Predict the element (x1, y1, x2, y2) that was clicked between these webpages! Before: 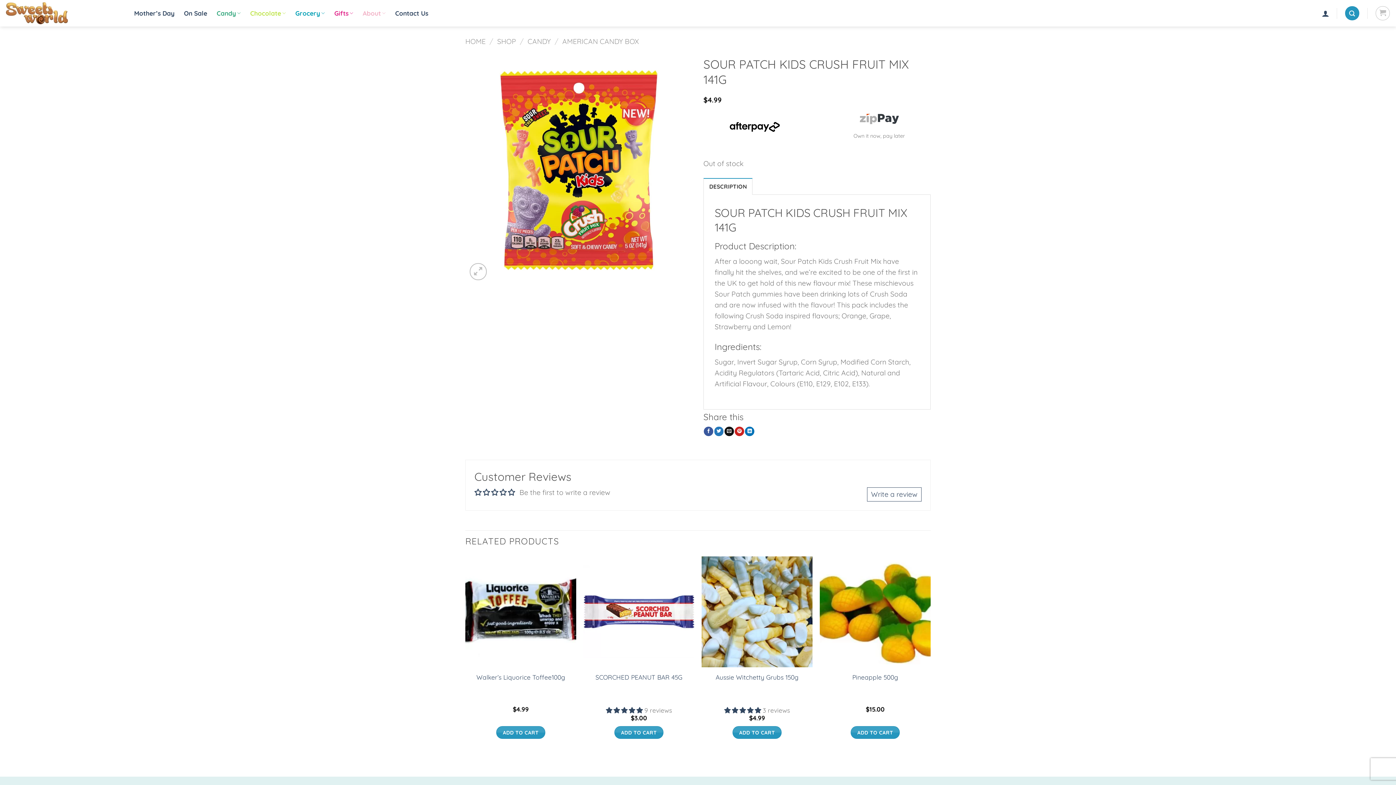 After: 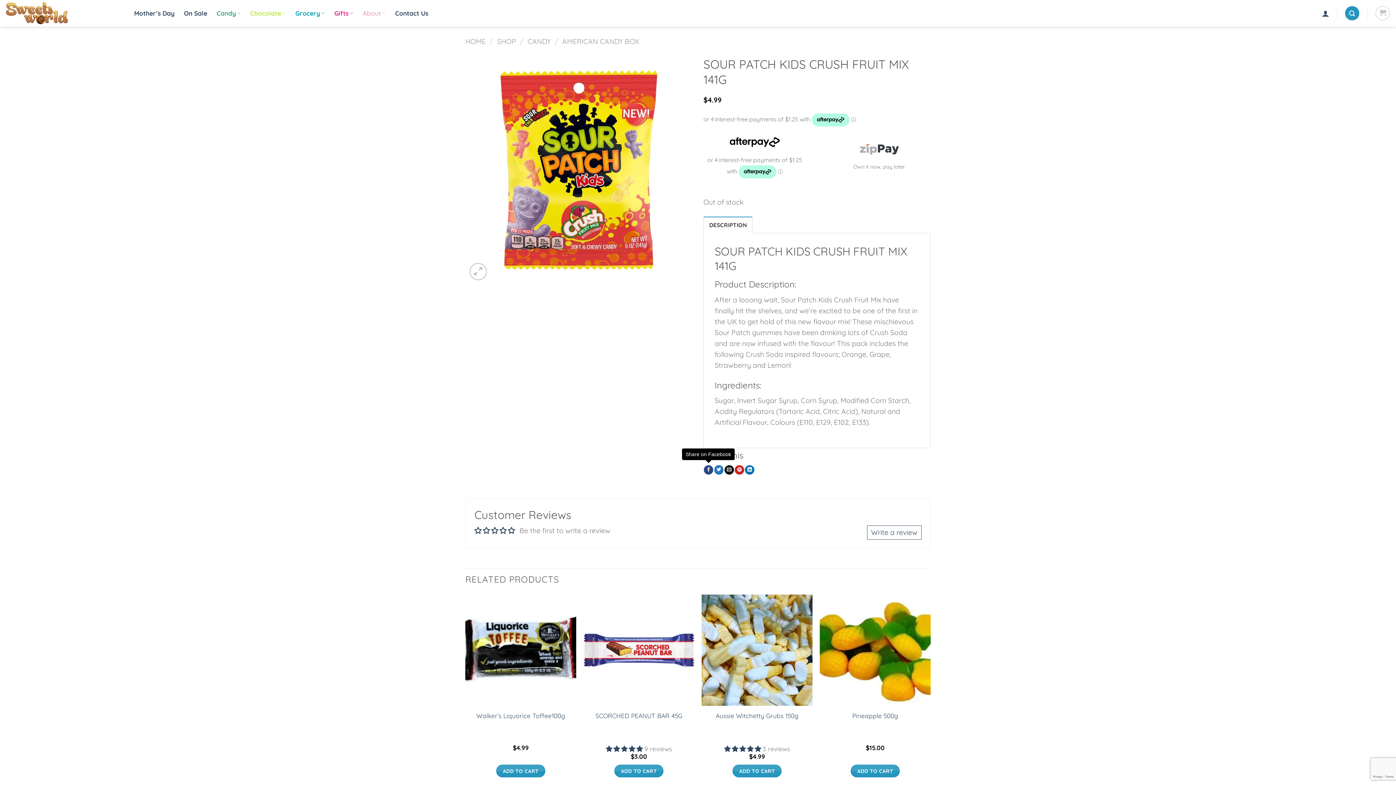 Action: label: Share on Facebook bbox: (704, 426, 713, 436)